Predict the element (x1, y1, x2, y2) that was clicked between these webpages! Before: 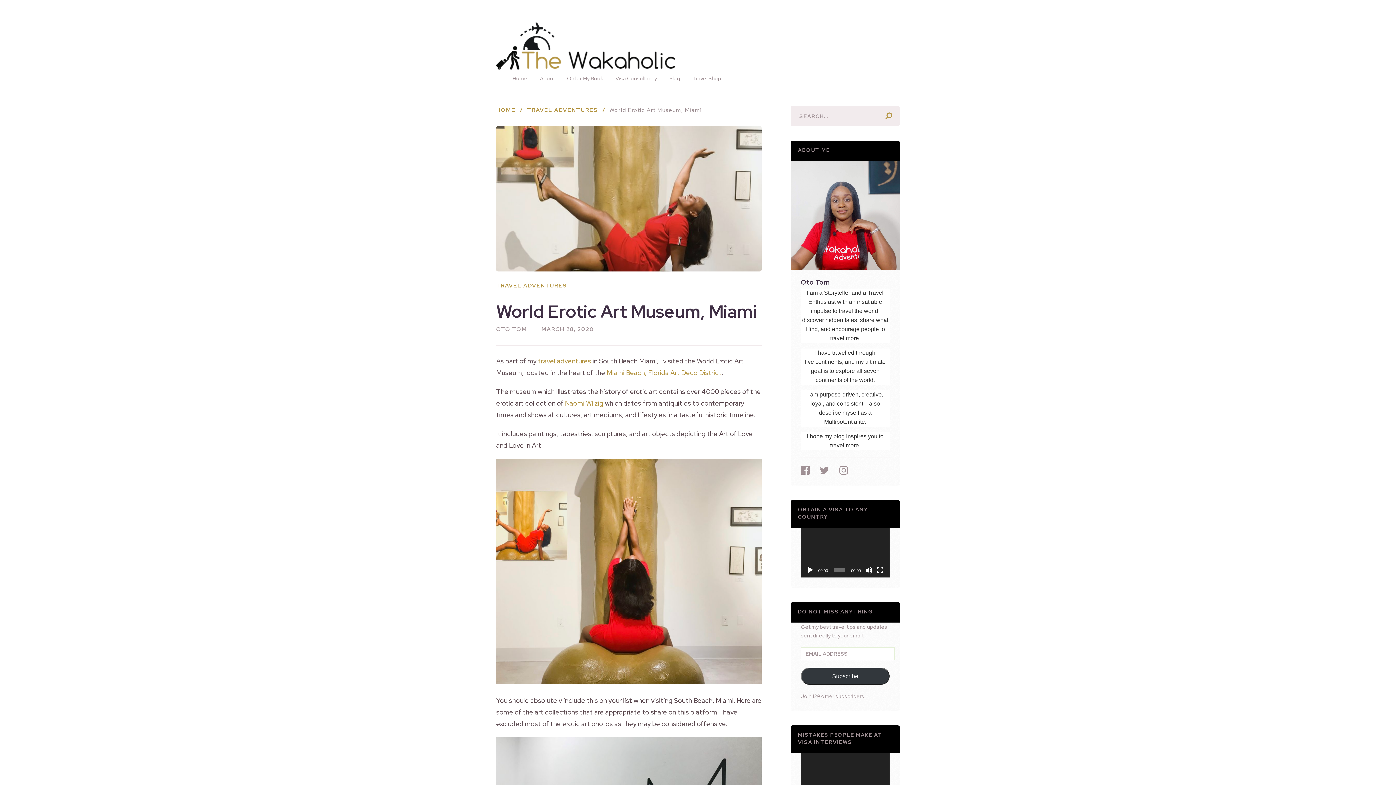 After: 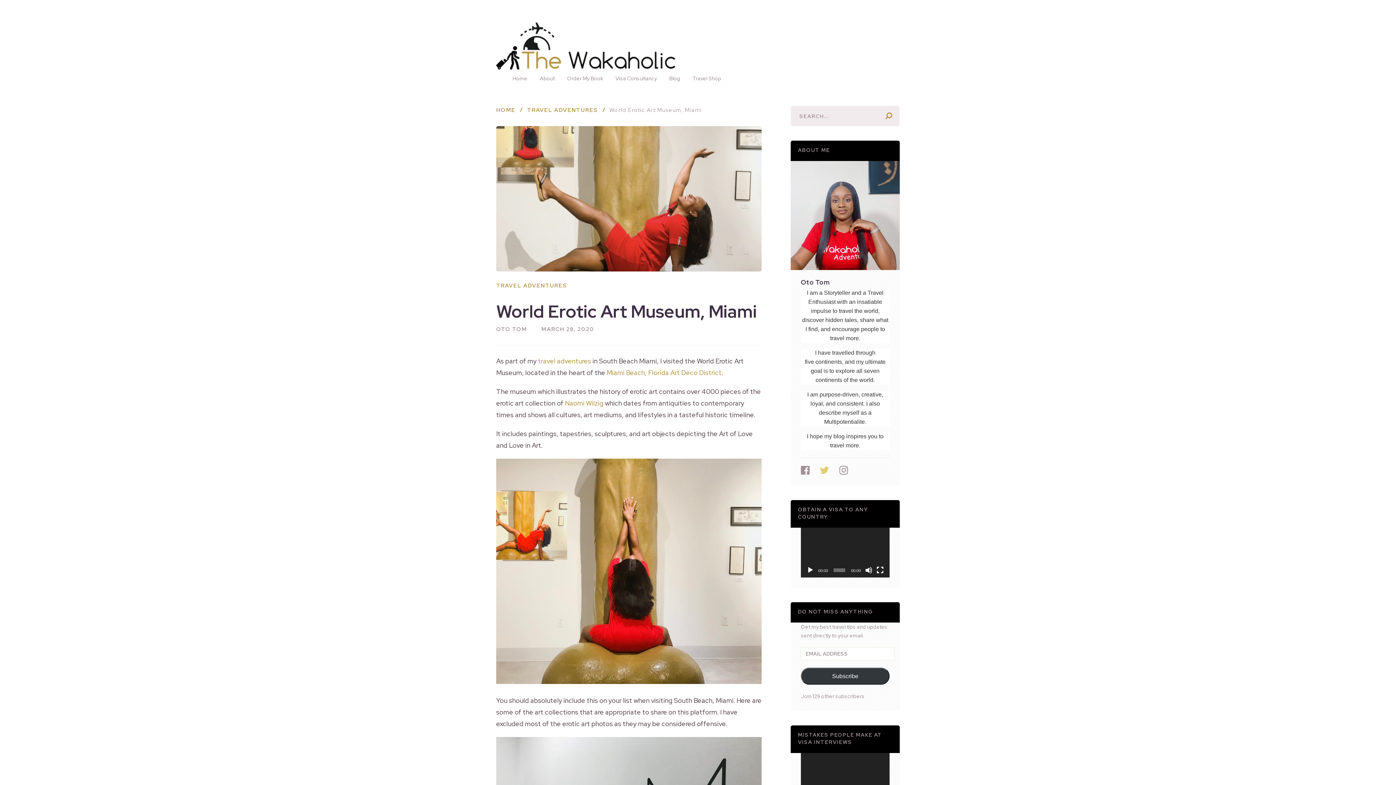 Action: bbox: (820, 465, 829, 475)